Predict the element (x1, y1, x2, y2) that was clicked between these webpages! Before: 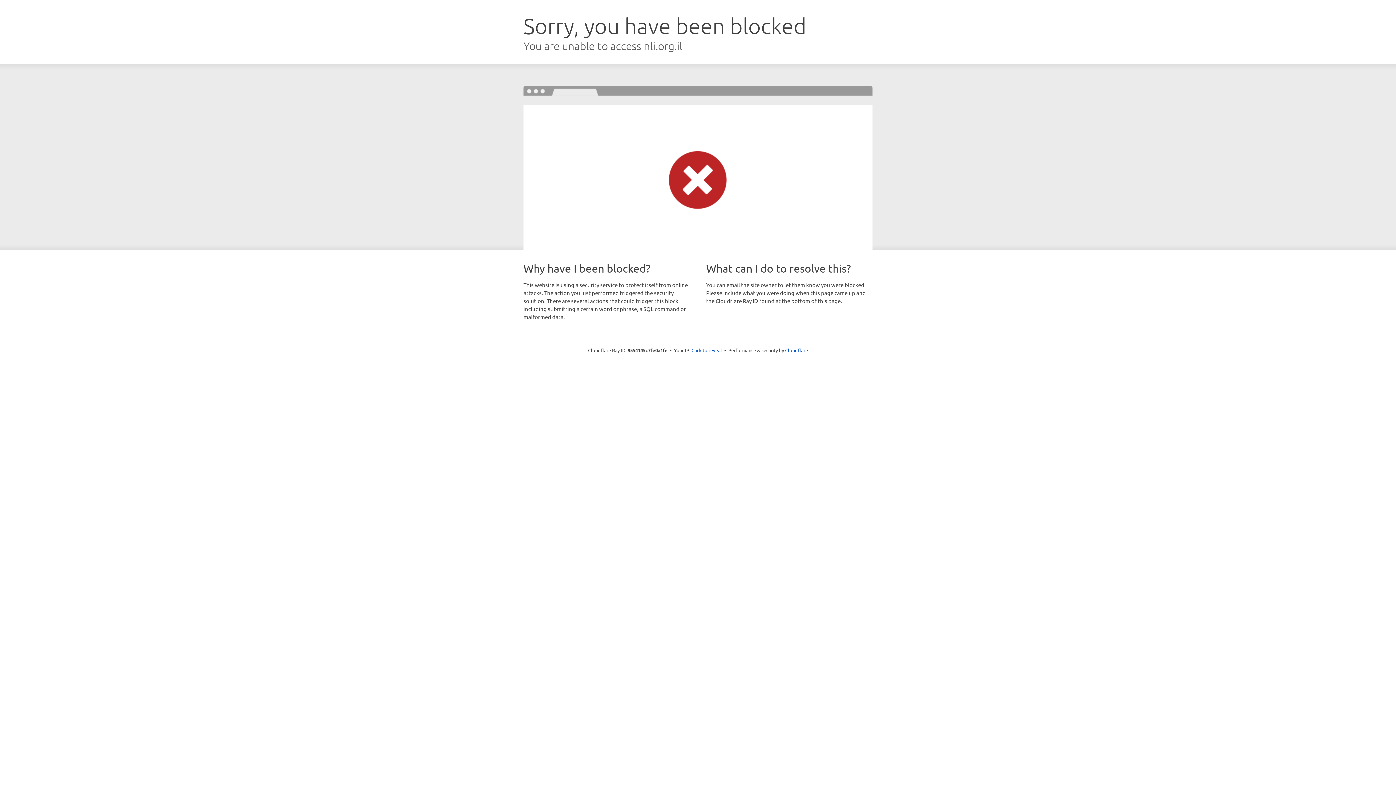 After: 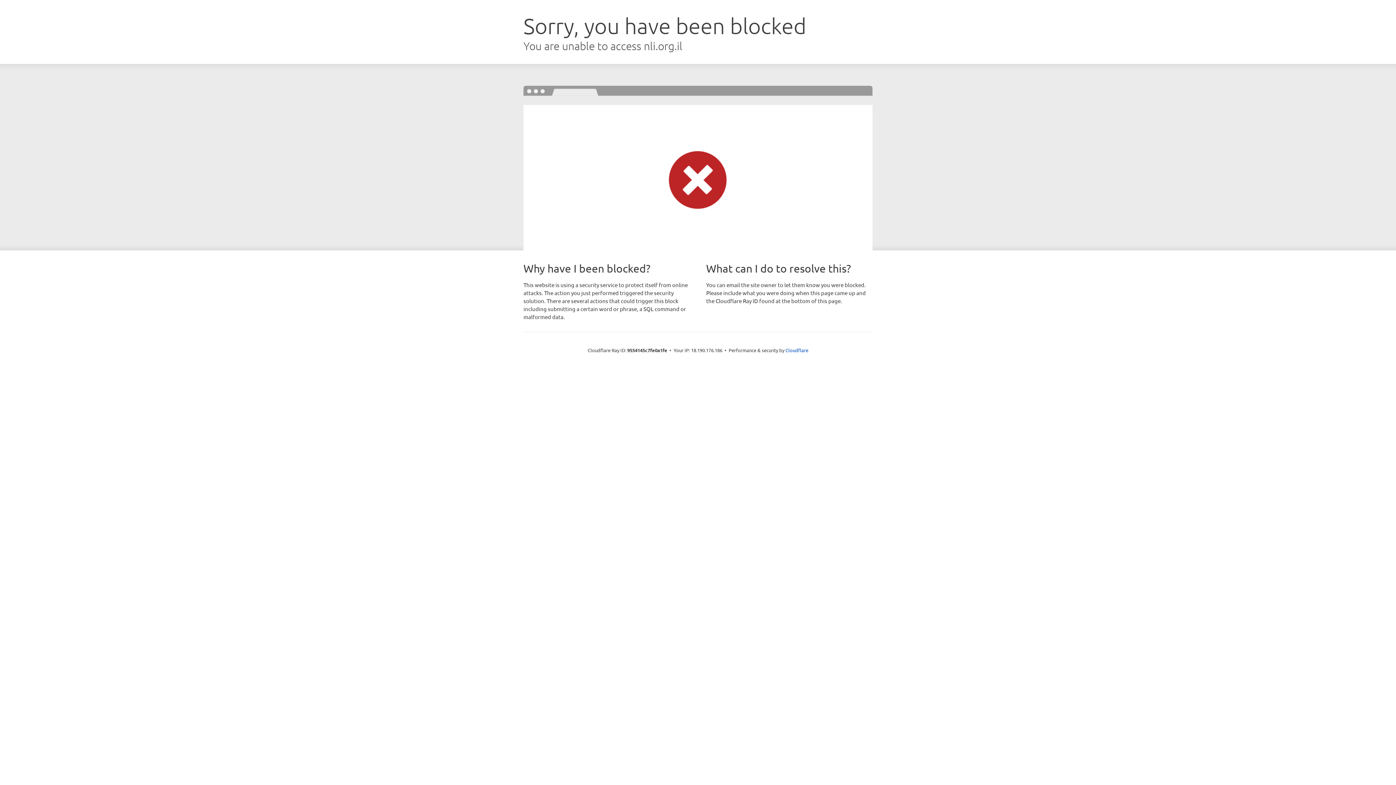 Action: bbox: (691, 346, 722, 353) label: Click to reveal